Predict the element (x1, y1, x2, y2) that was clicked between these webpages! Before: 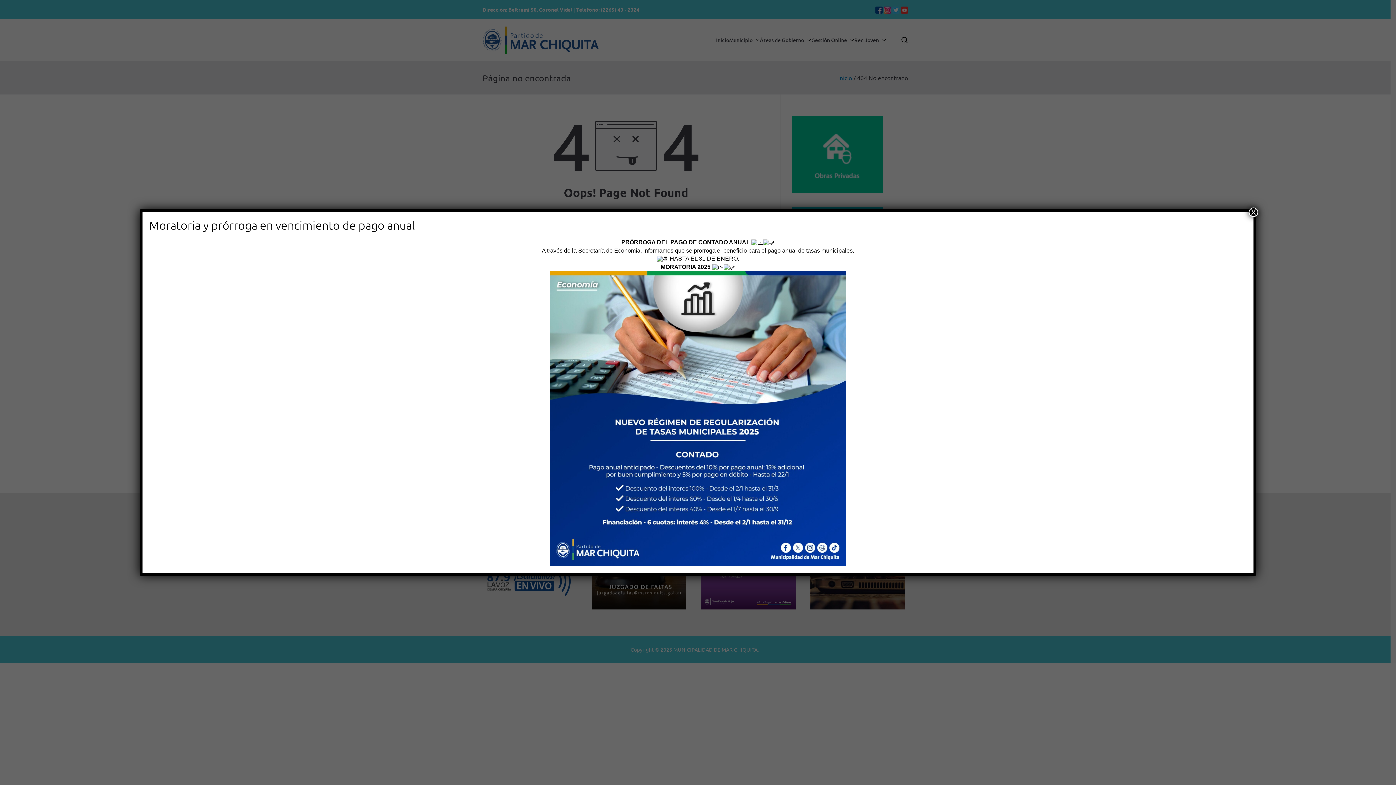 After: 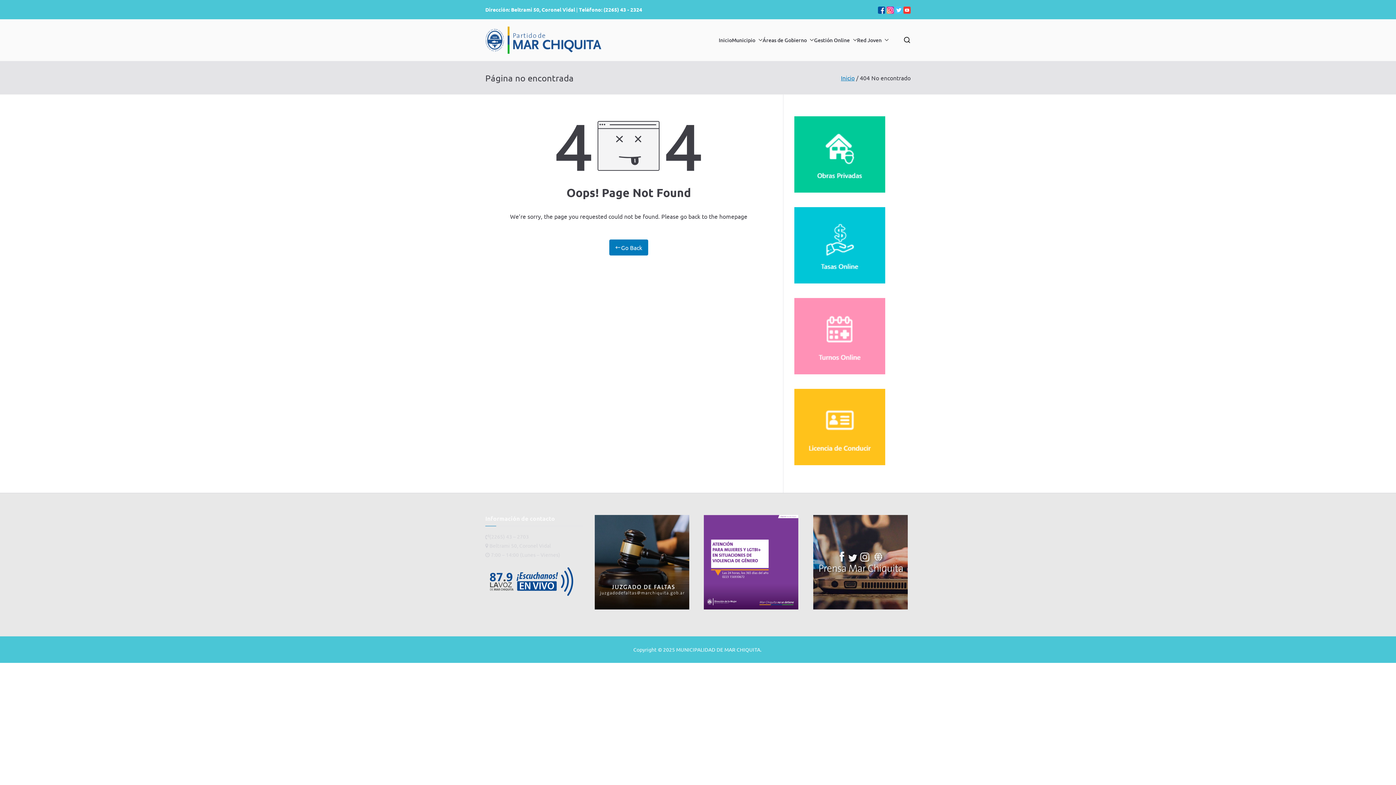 Action: bbox: (1249, 207, 1258, 217) label: Close